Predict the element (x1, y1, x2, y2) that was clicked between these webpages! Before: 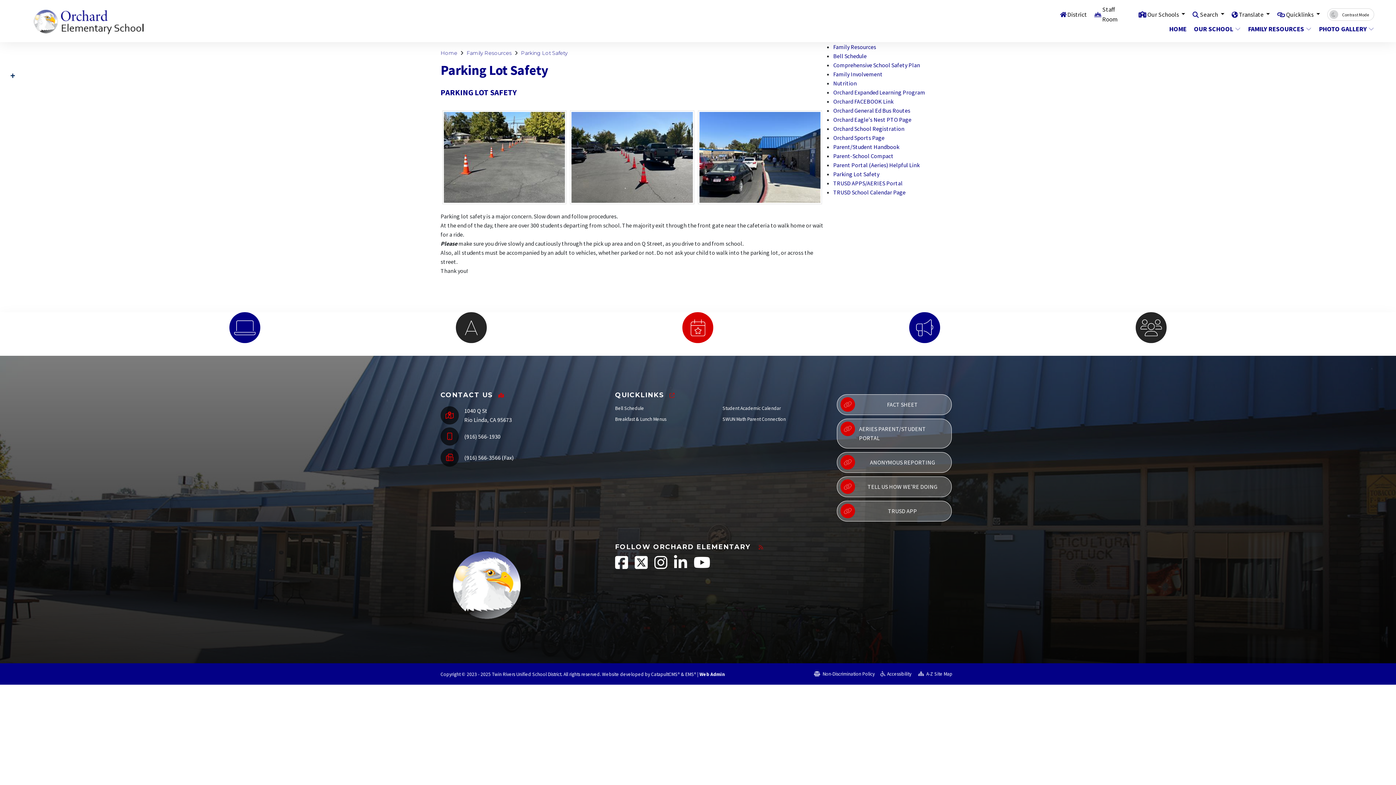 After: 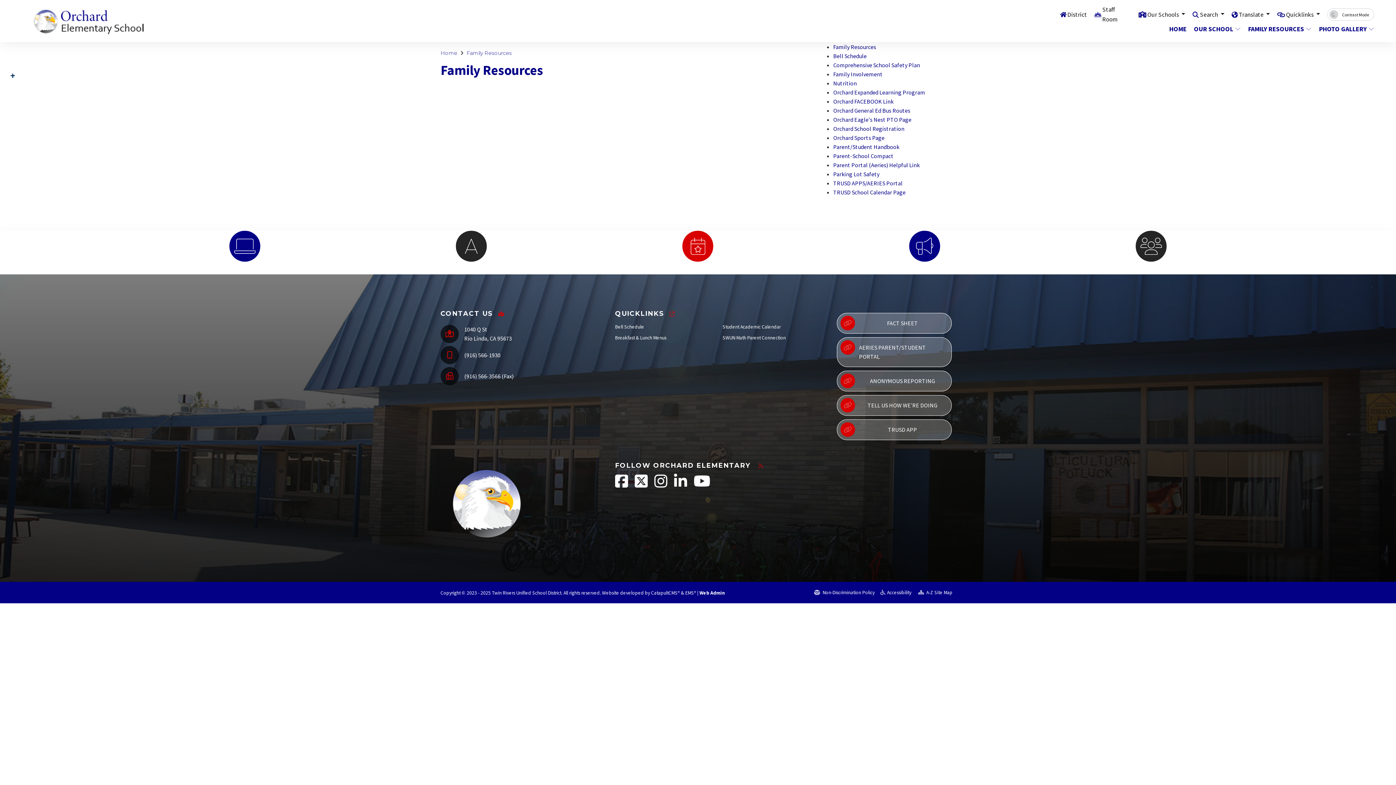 Action: label: Family Resources bbox: (466, 49, 511, 56)